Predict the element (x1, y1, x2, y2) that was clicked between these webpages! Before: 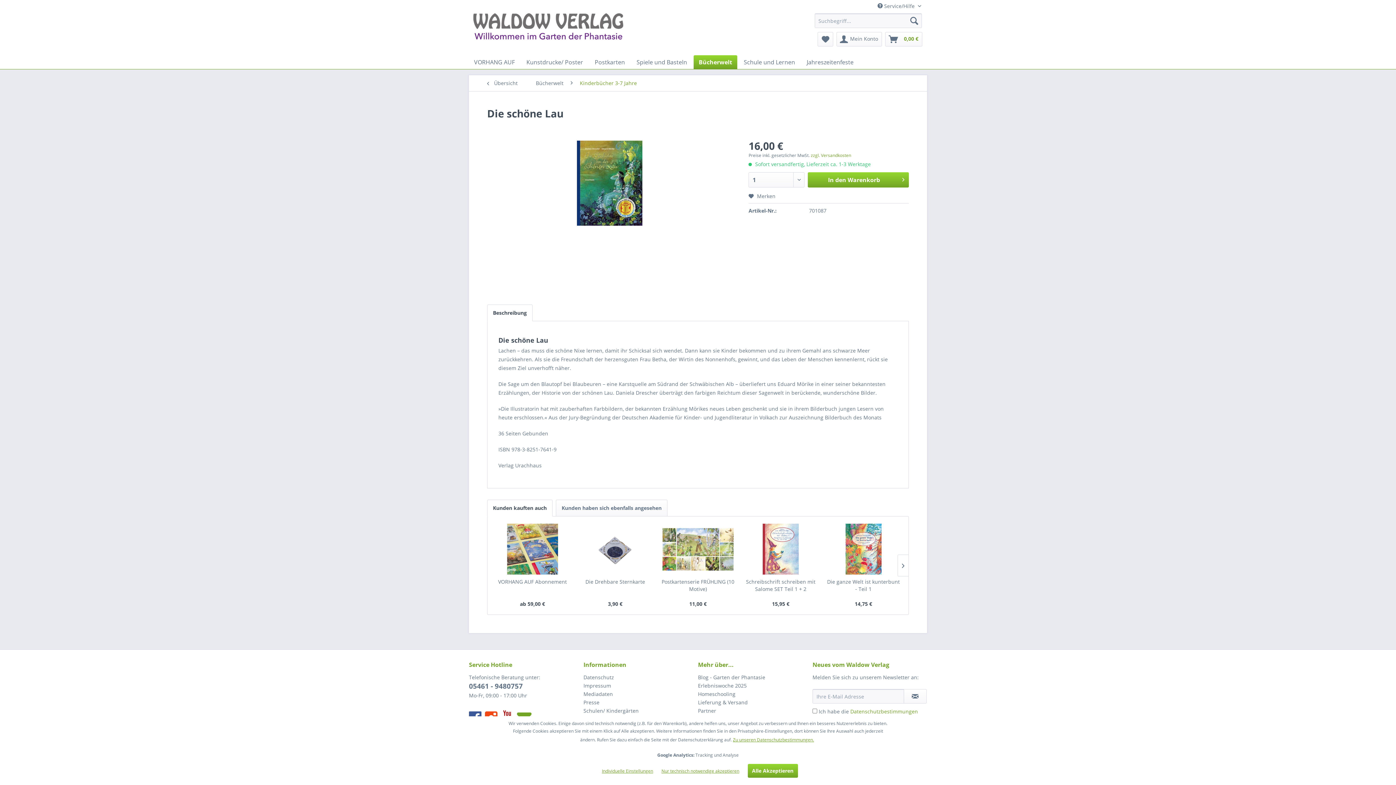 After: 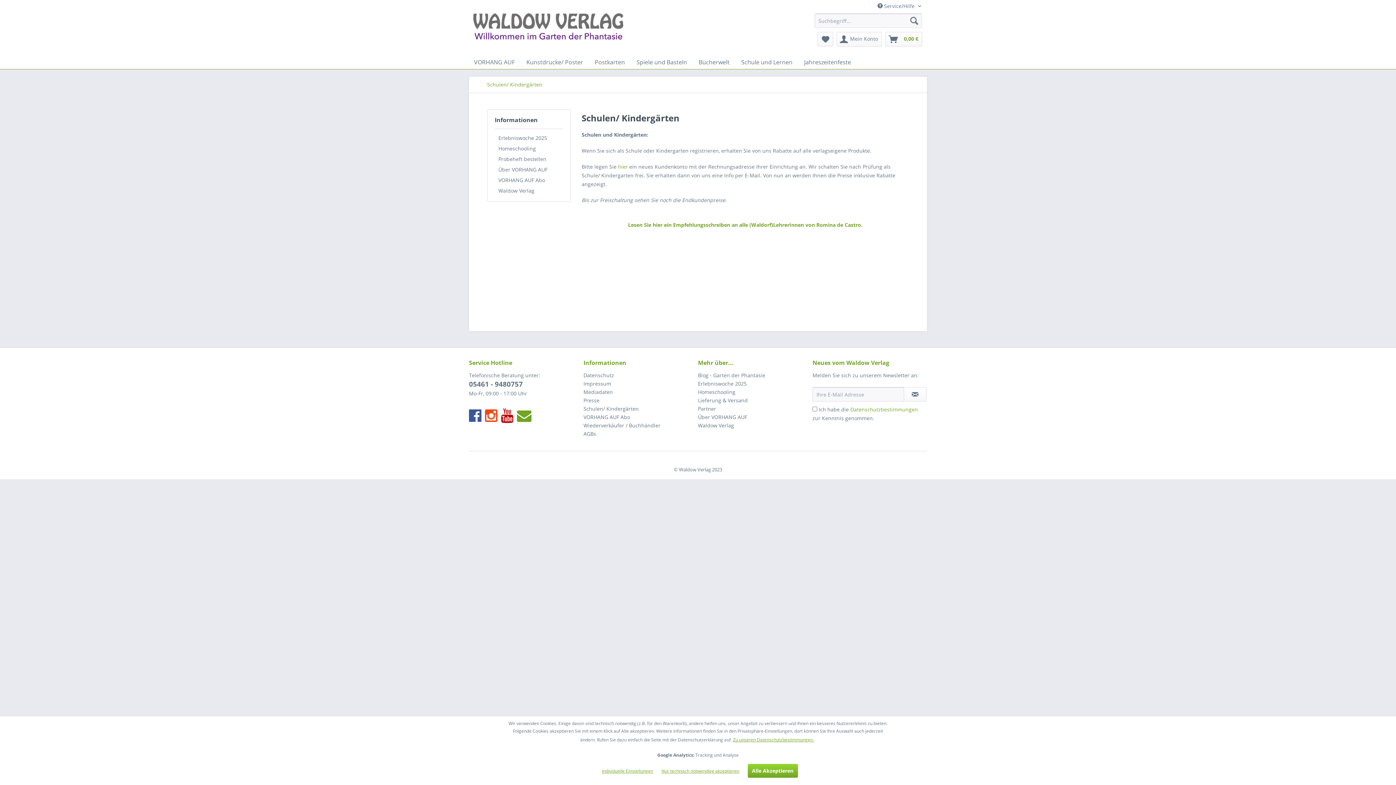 Action: label: Schulen/ Kindergärten bbox: (583, 706, 694, 715)